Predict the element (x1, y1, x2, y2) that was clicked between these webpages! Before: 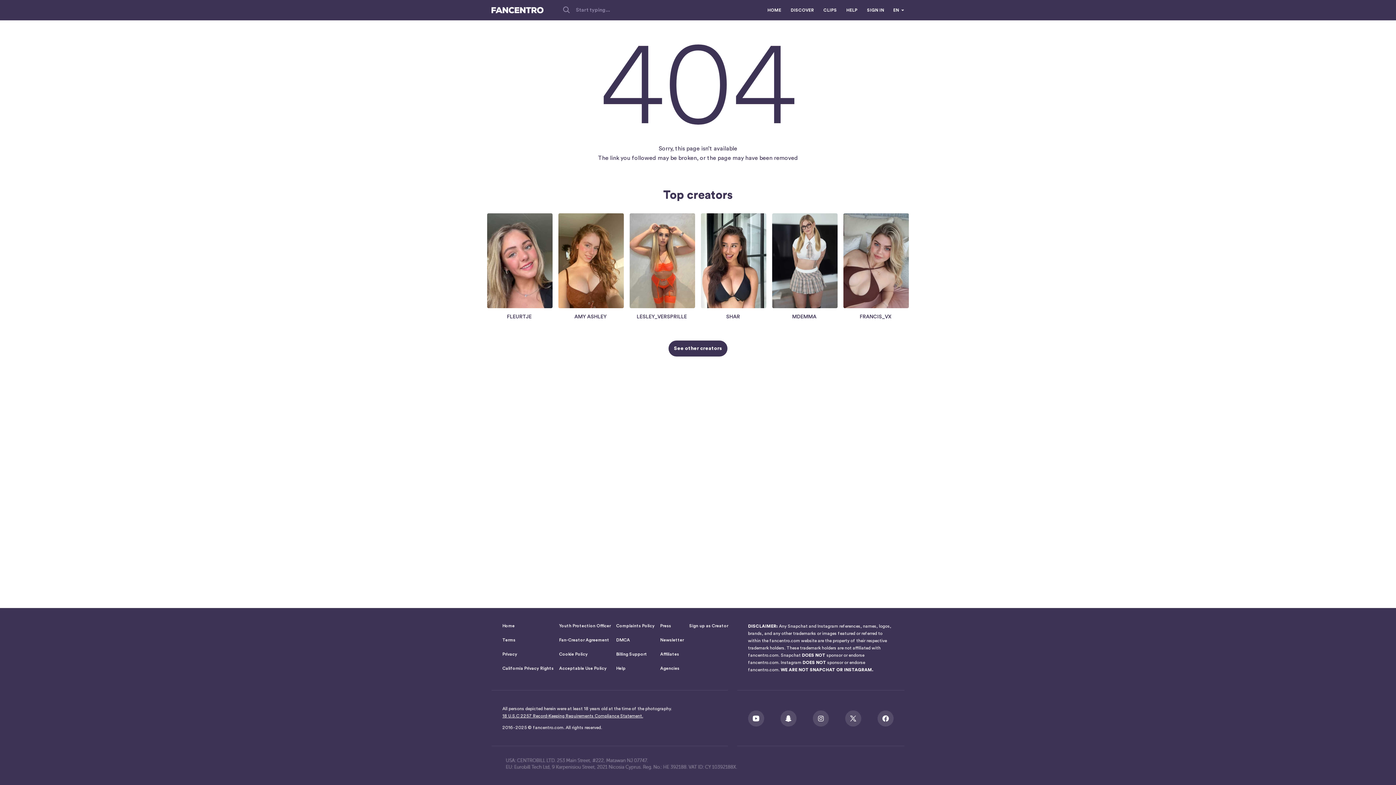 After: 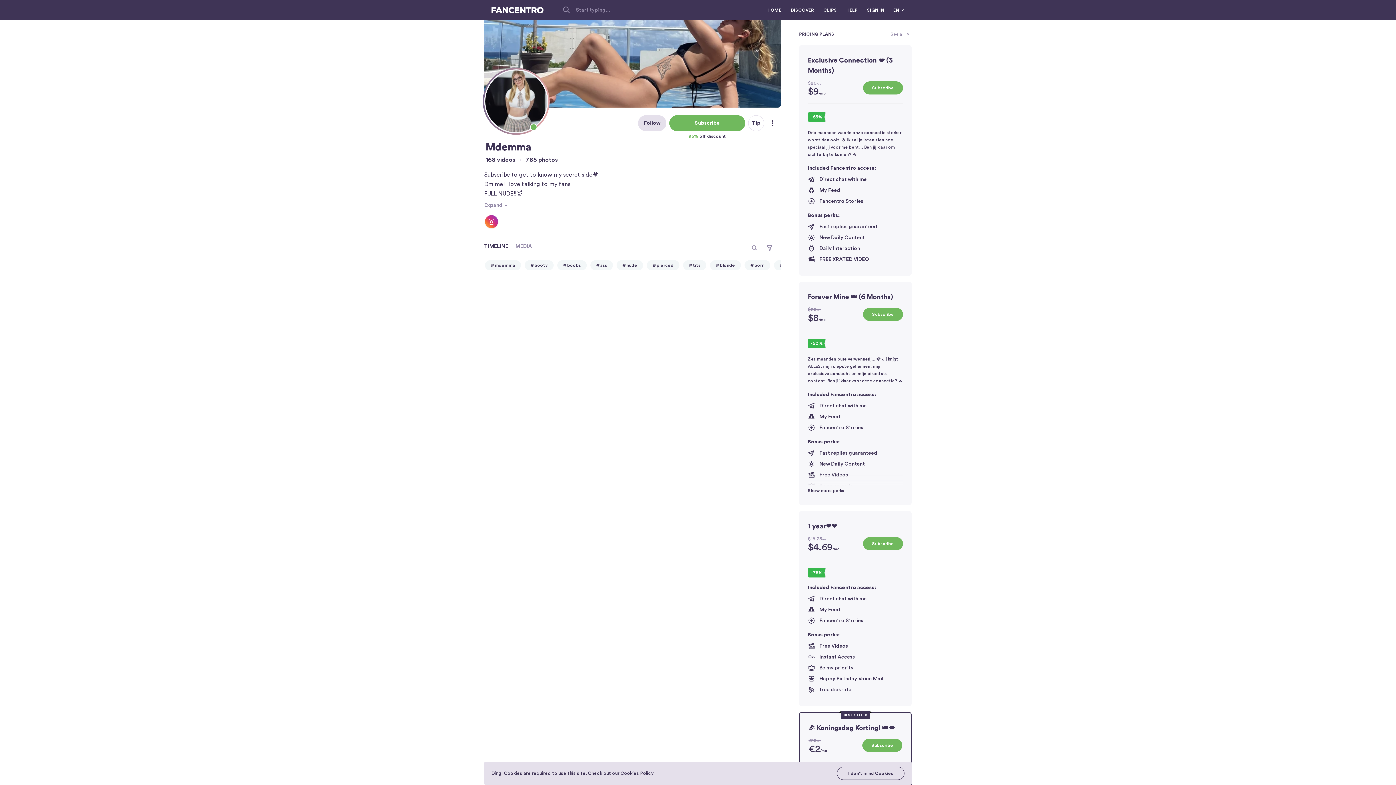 Action: bbox: (772, 213, 837, 308)